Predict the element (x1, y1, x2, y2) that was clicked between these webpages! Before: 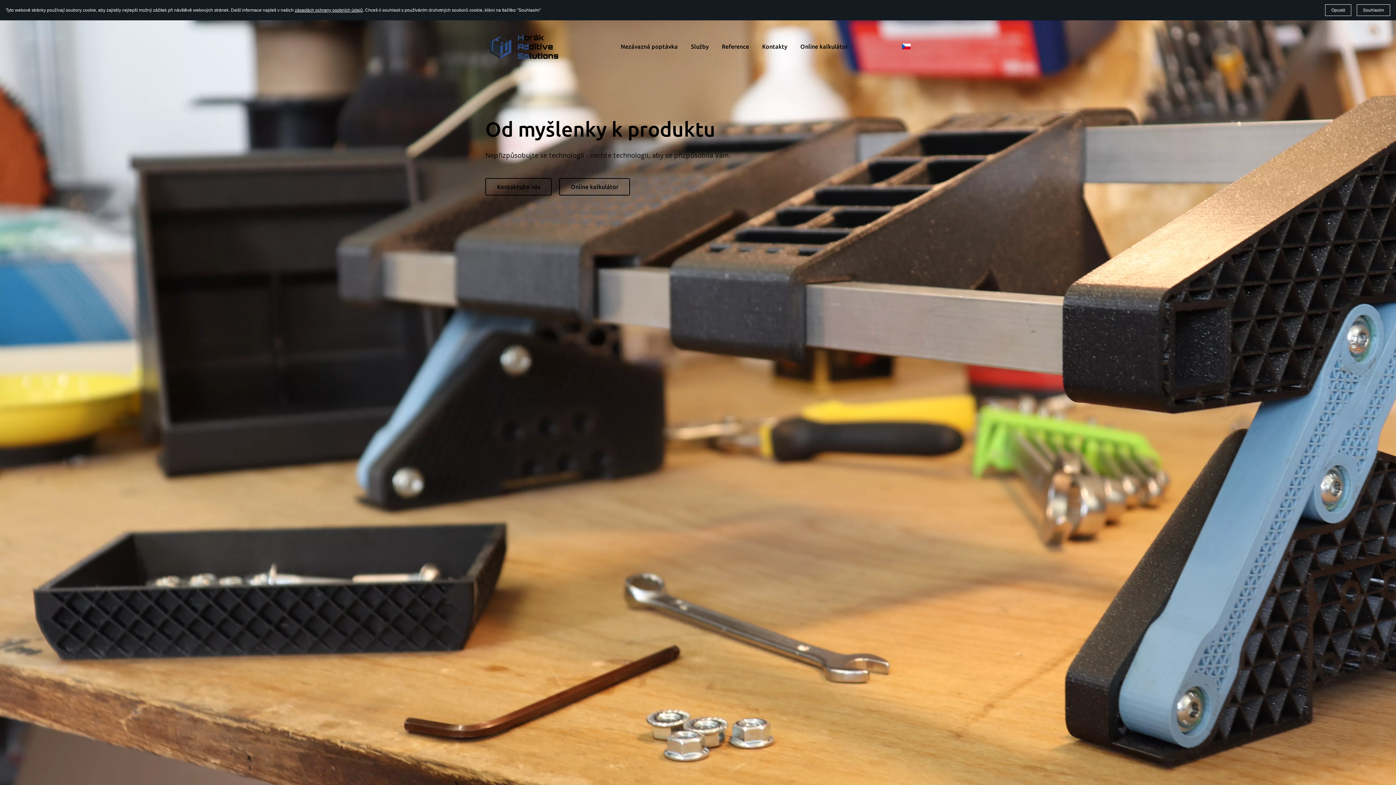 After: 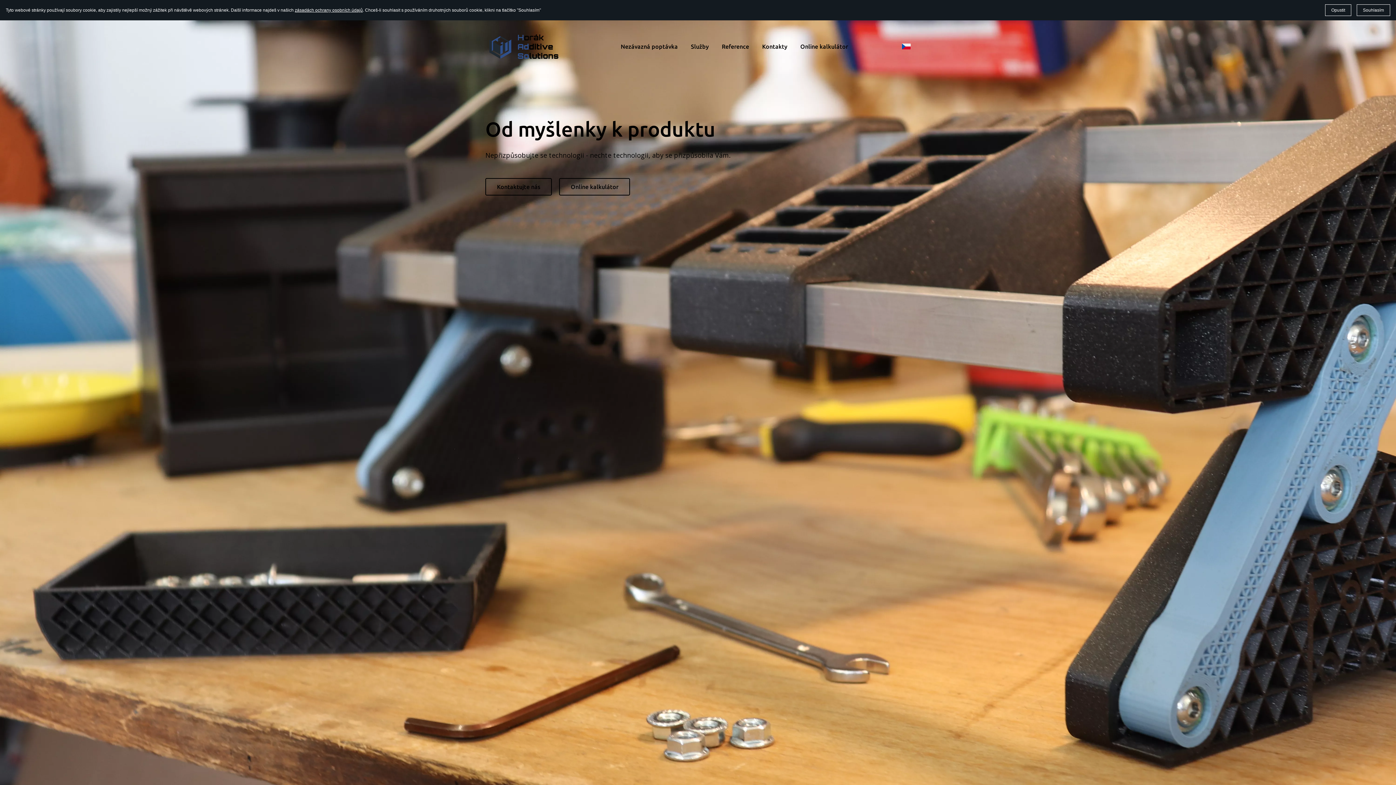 Action: bbox: (485, 32, 562, 60)